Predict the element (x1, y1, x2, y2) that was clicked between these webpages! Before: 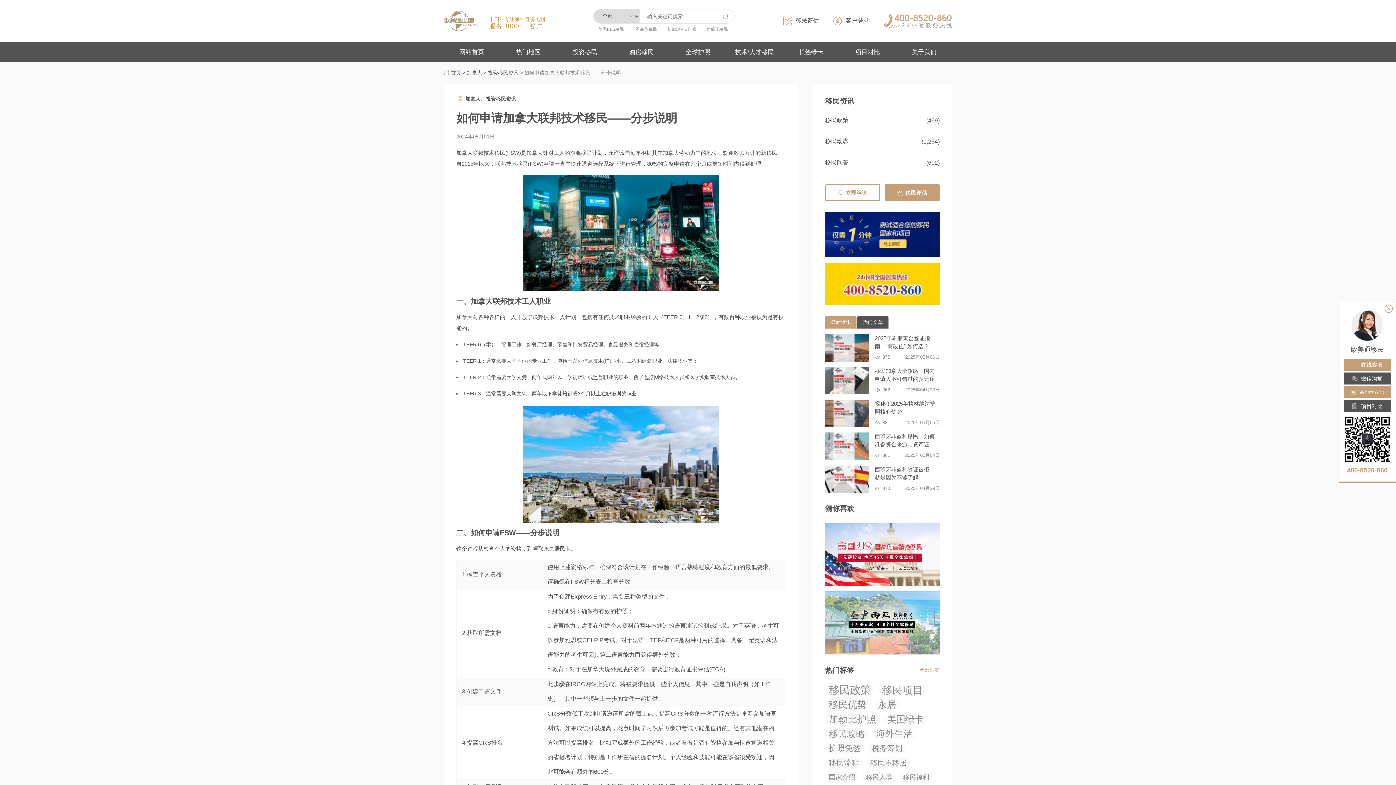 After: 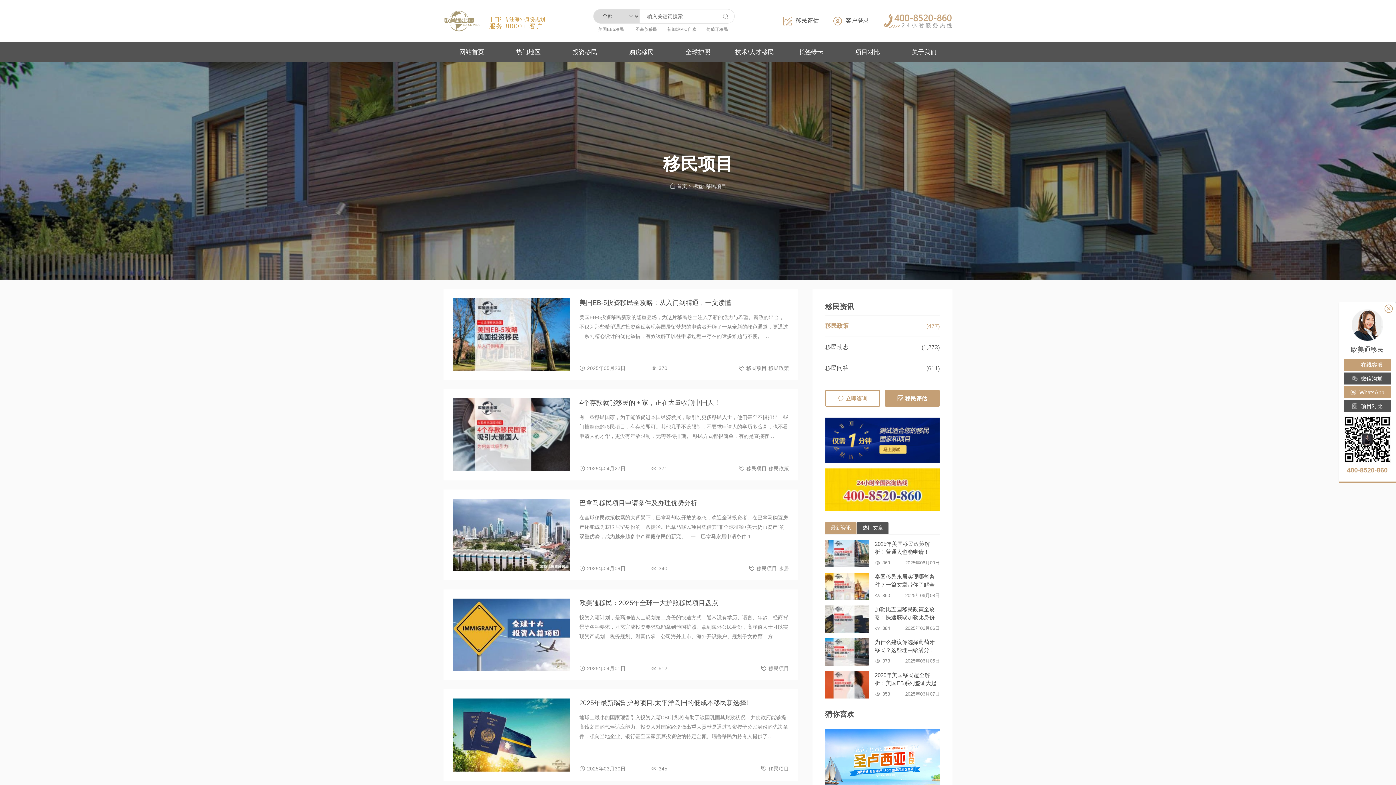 Action: label: 移民项目 (643 项) bbox: (878, 685, 926, 695)